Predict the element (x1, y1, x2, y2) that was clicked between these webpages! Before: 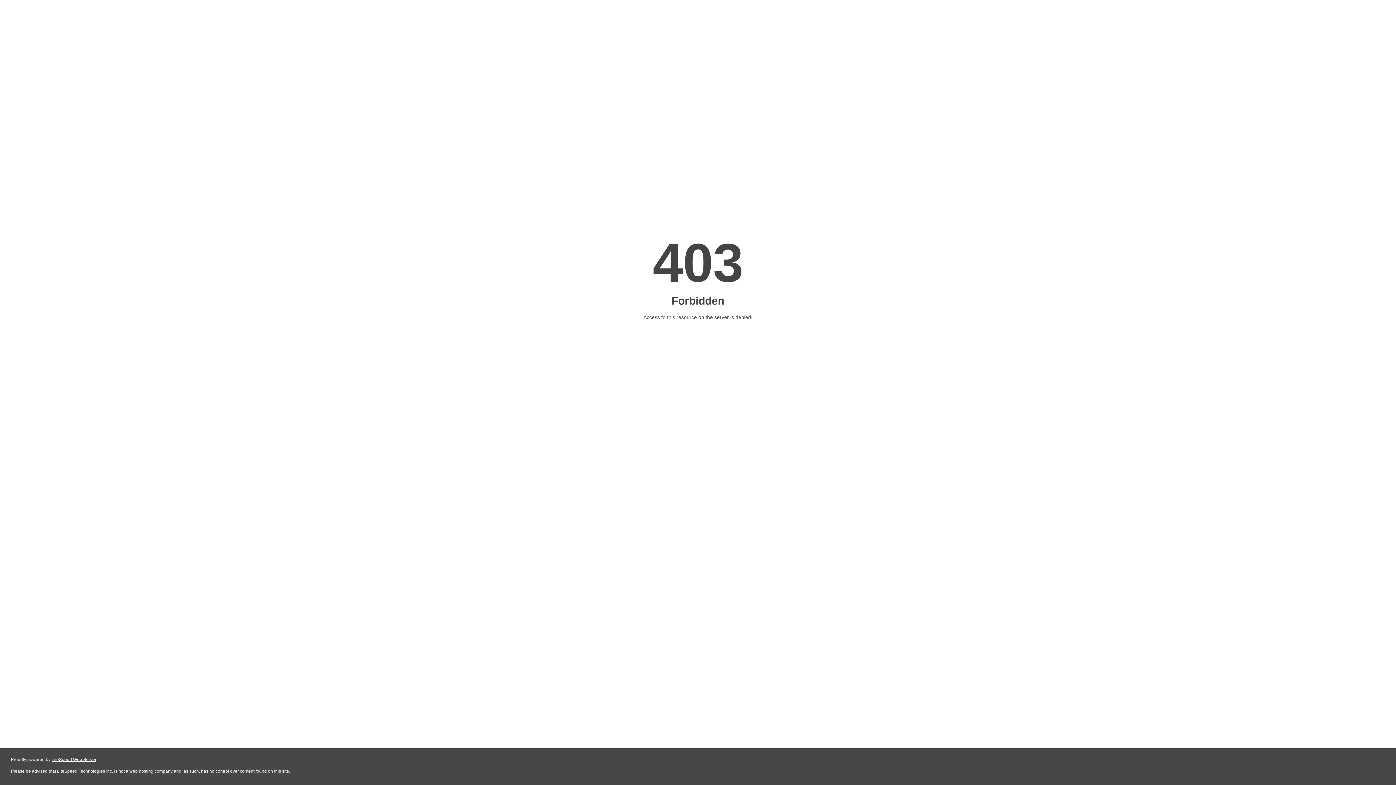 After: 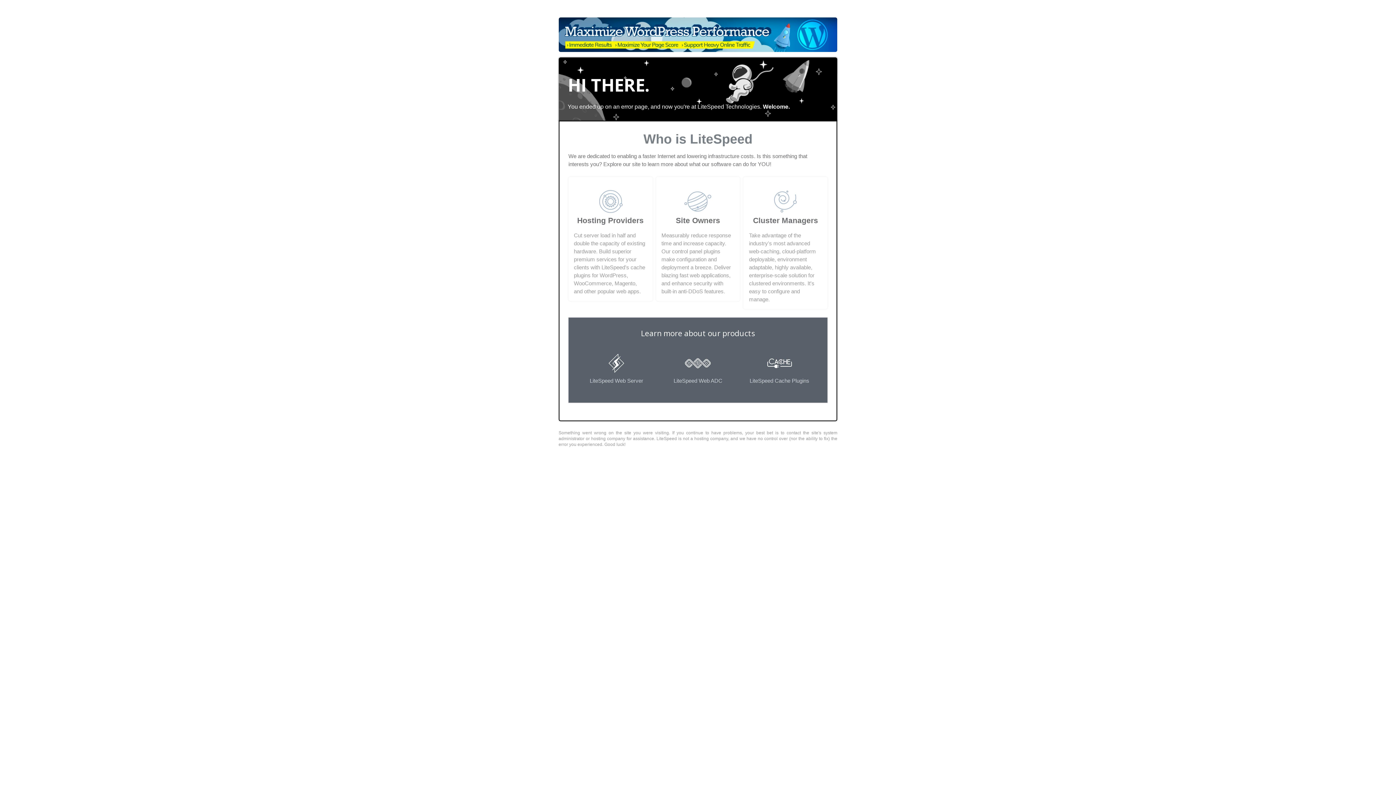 Action: bbox: (51, 757, 96, 762) label: LiteSpeed Web Server